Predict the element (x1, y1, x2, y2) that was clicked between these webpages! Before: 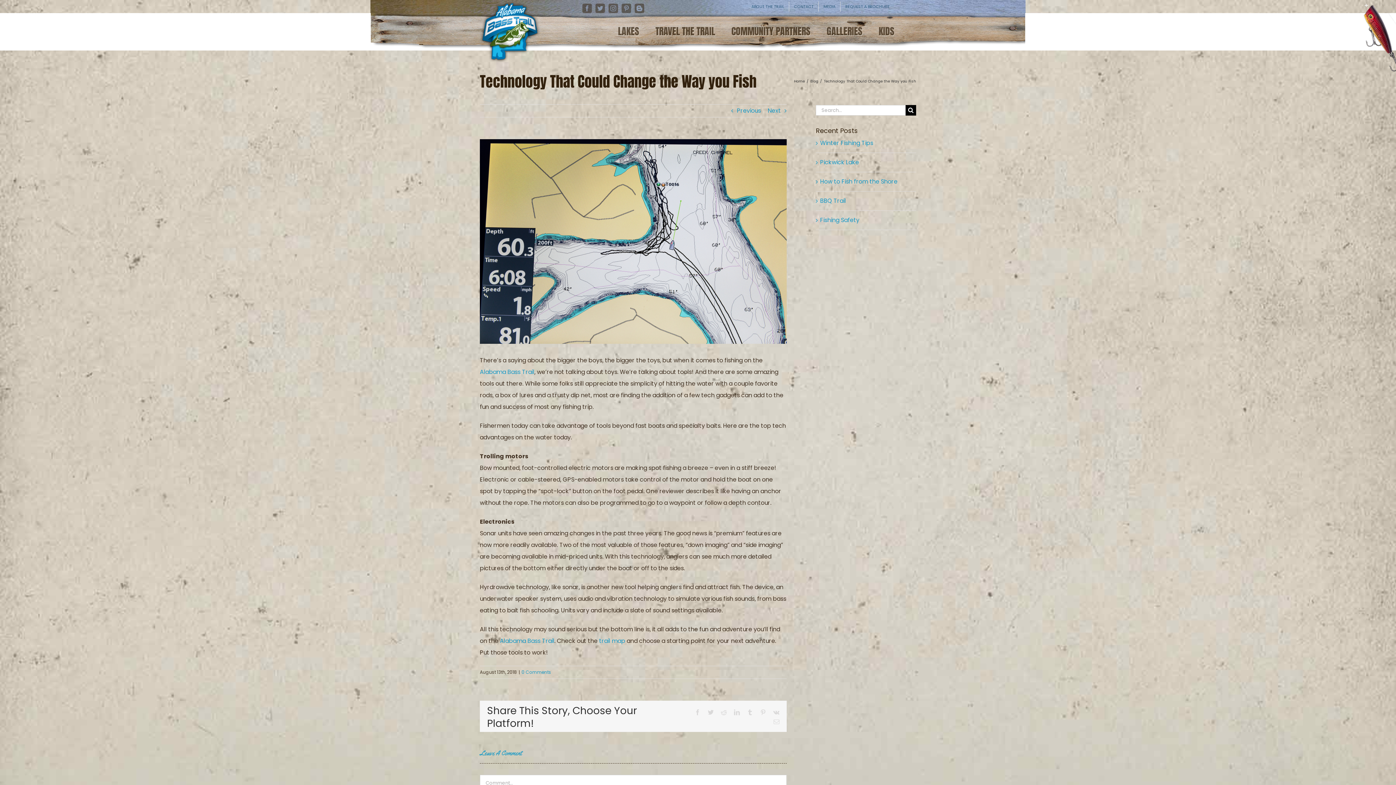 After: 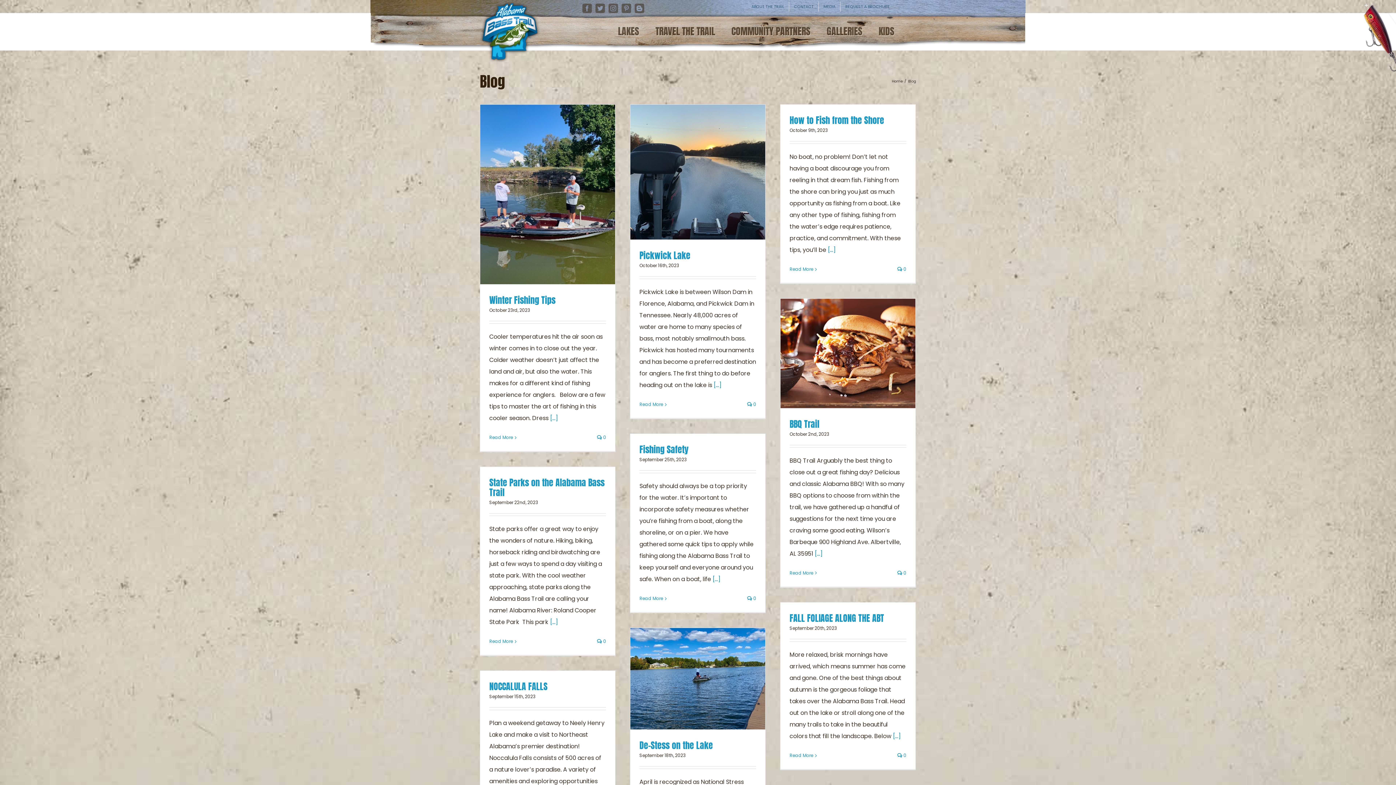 Action: label: Blog bbox: (810, 78, 818, 83)